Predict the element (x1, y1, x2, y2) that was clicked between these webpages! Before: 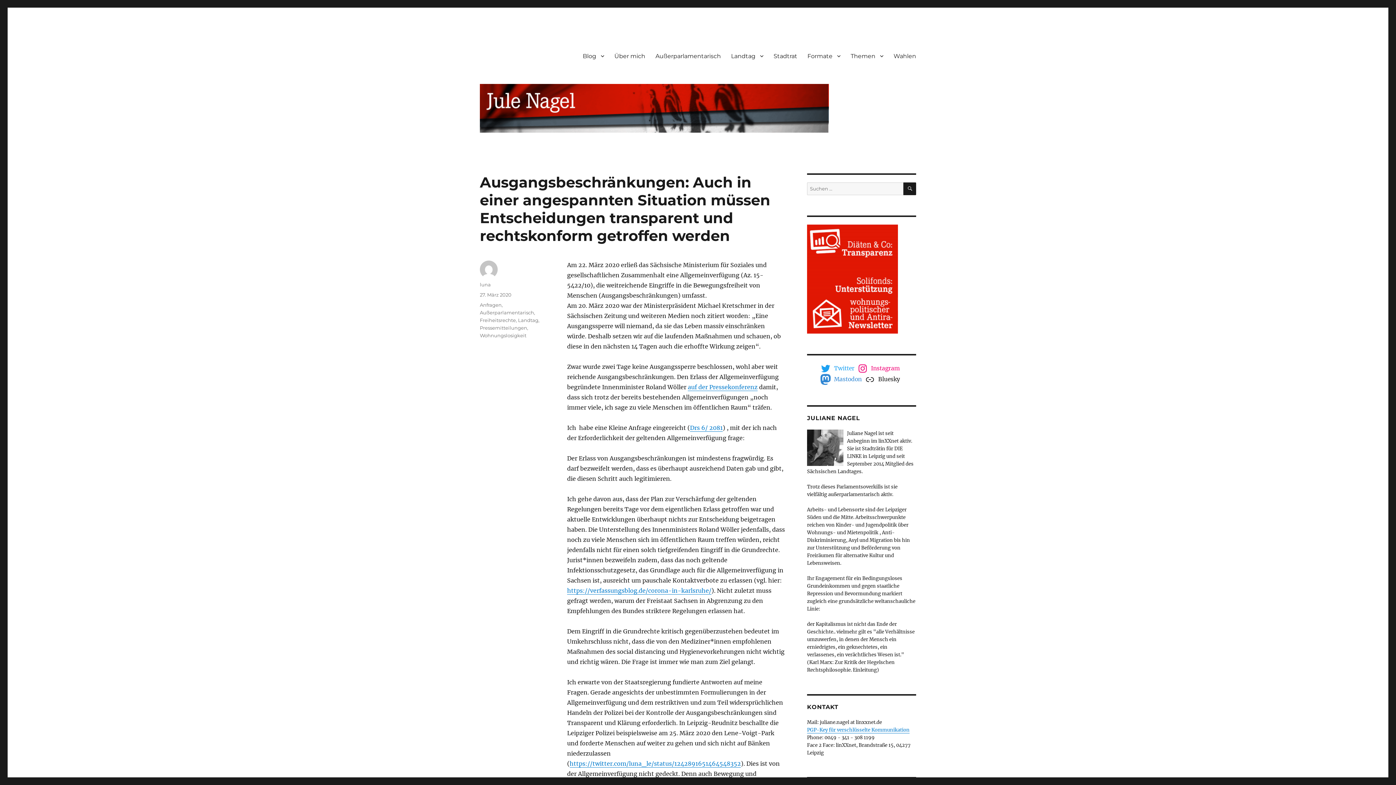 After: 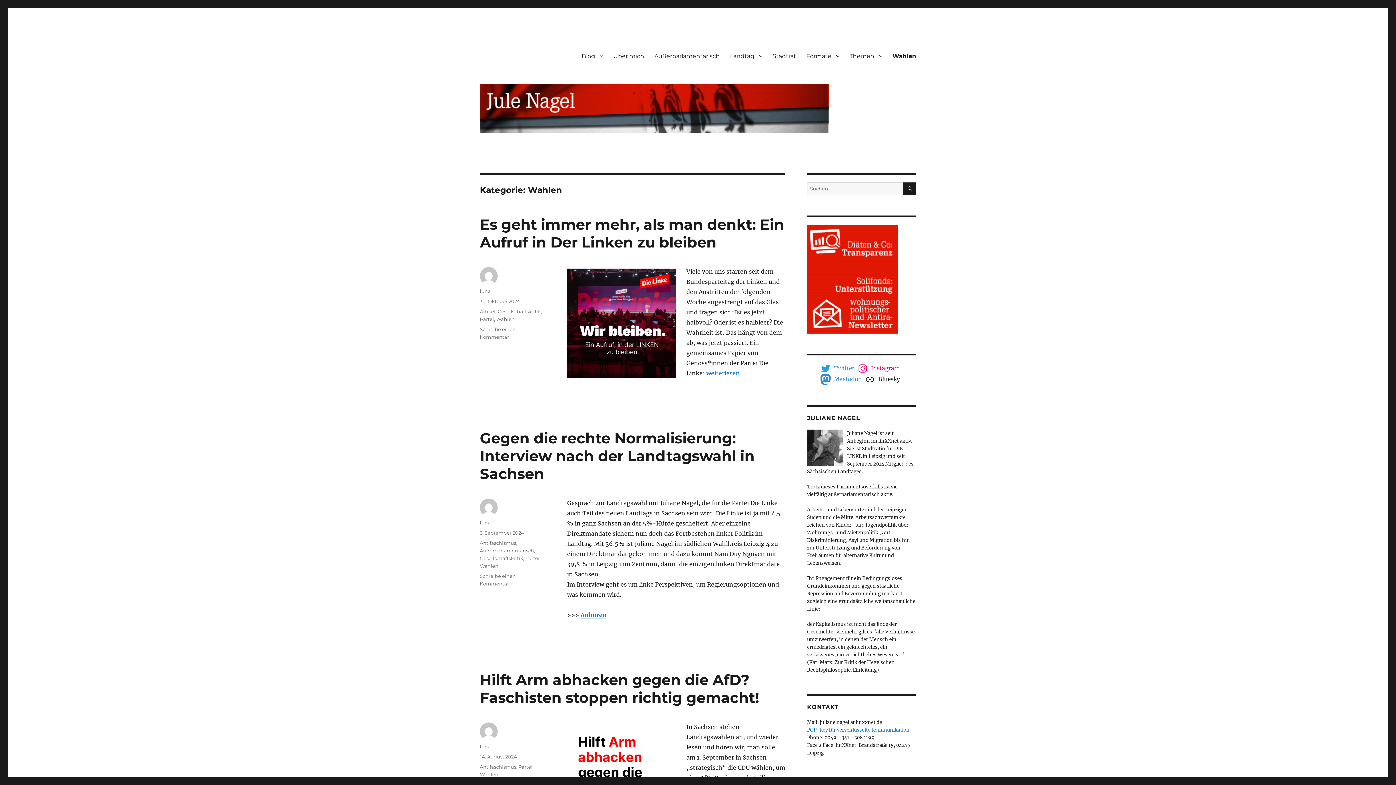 Action: bbox: (888, 48, 921, 63) label: Wahlen